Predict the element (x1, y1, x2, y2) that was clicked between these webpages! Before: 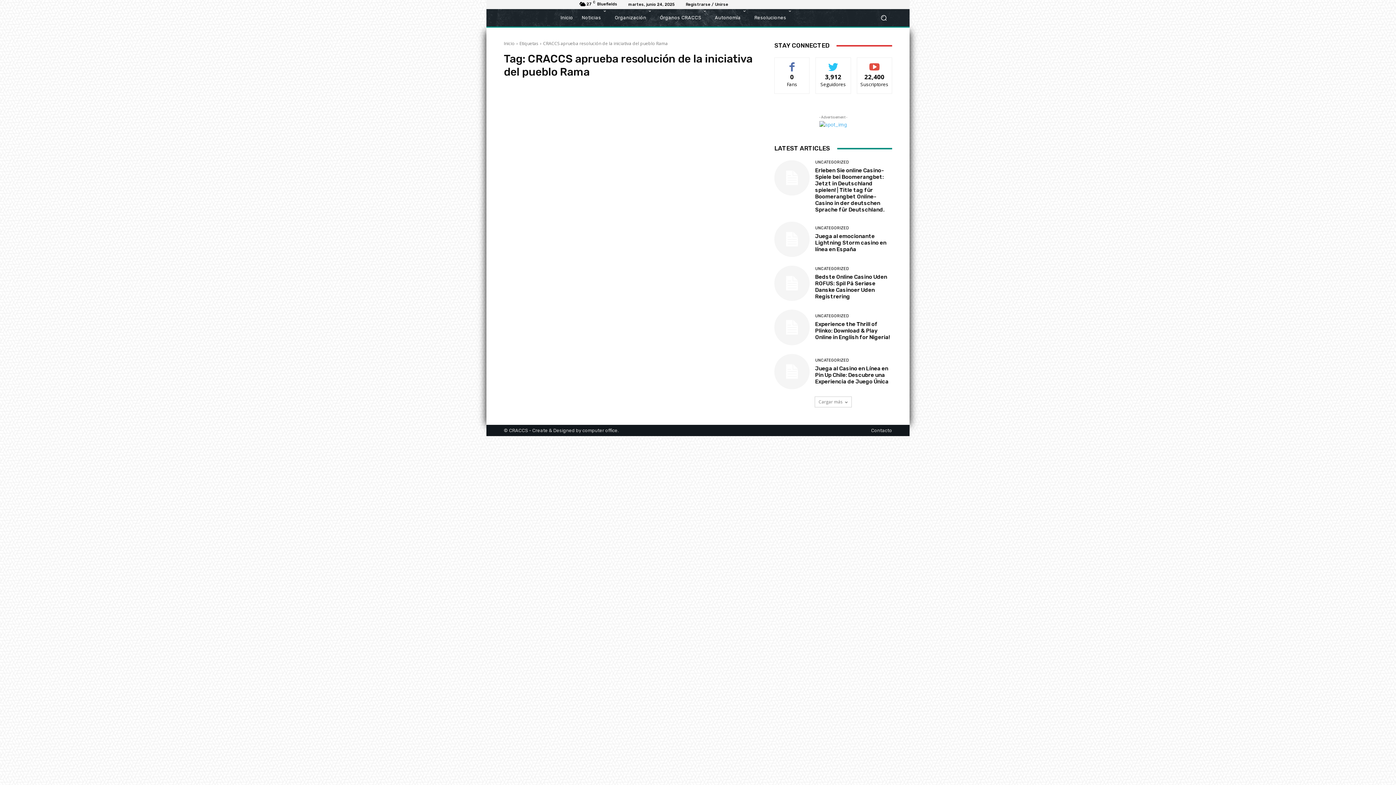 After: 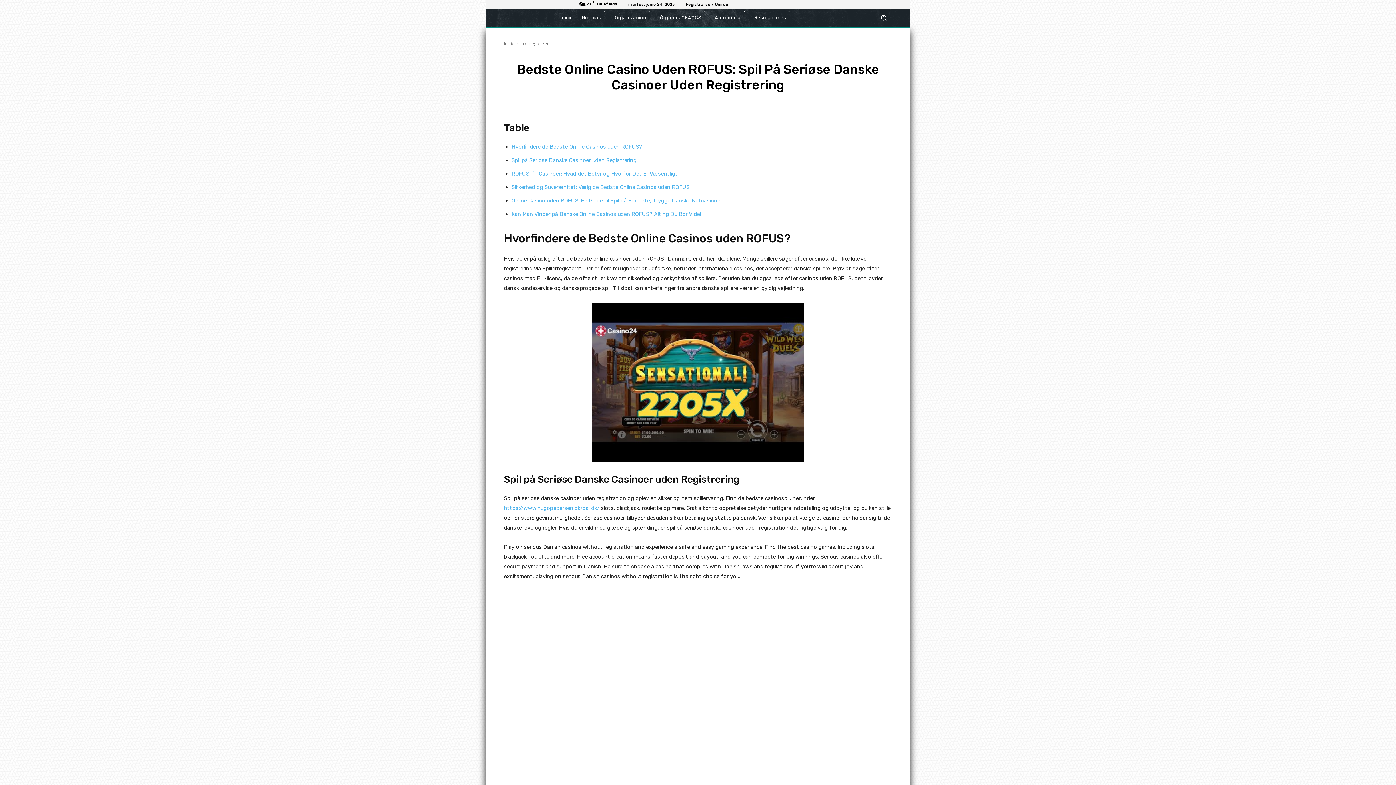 Action: bbox: (815, 273, 887, 300) label: Bedste Online Casino Uden ROFUS: Spil På Seriøse Danske Casinoer Uden Registrering